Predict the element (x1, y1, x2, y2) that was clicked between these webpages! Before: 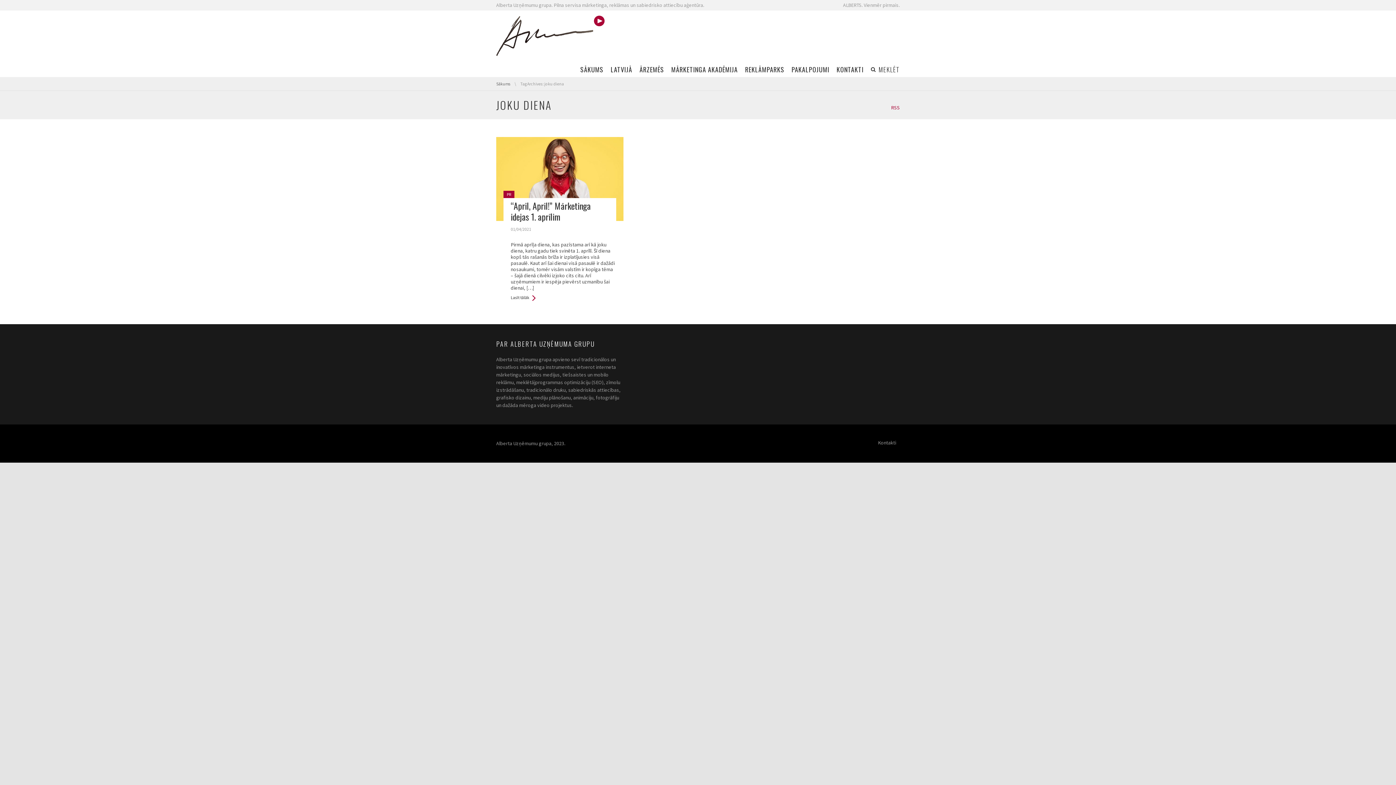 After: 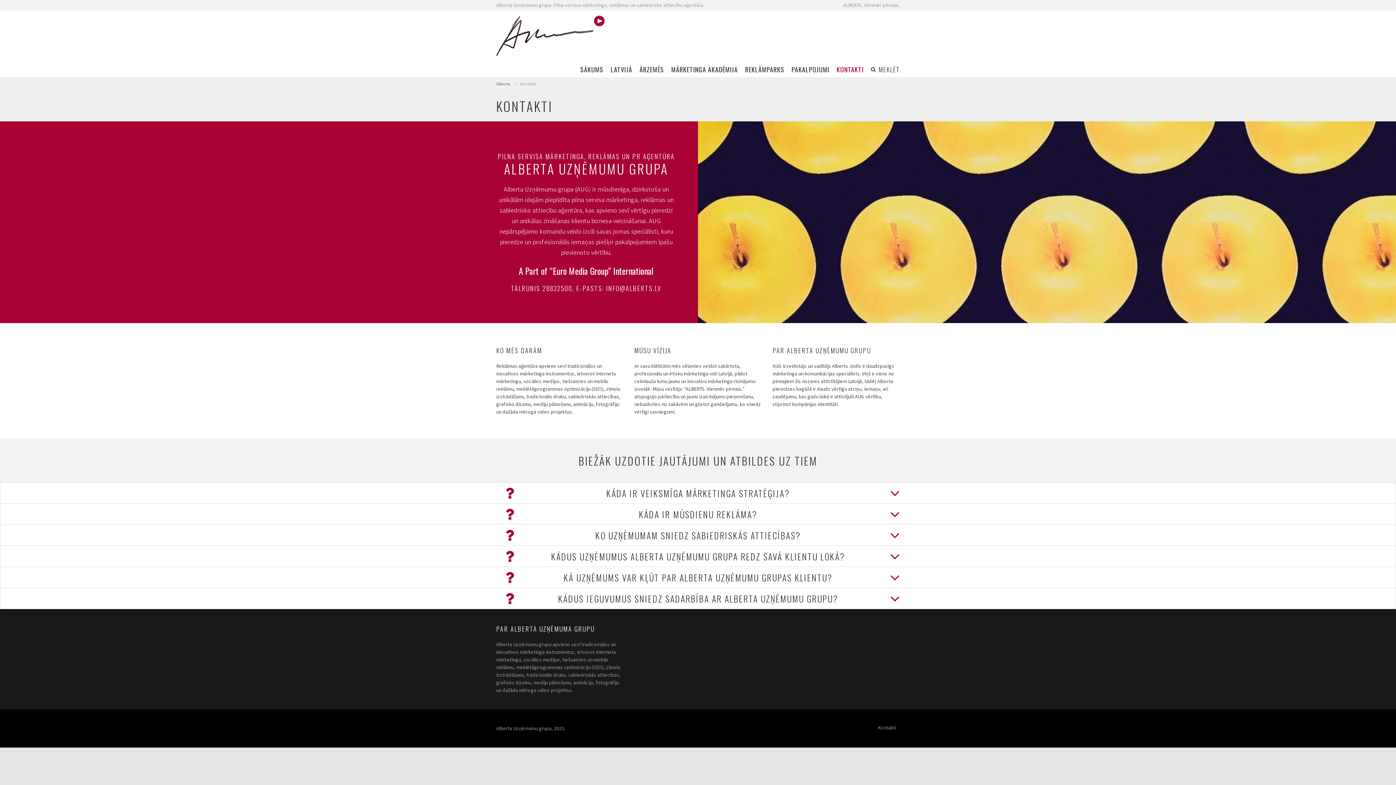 Action: bbox: (874, 440, 900, 446) label: Kontakti